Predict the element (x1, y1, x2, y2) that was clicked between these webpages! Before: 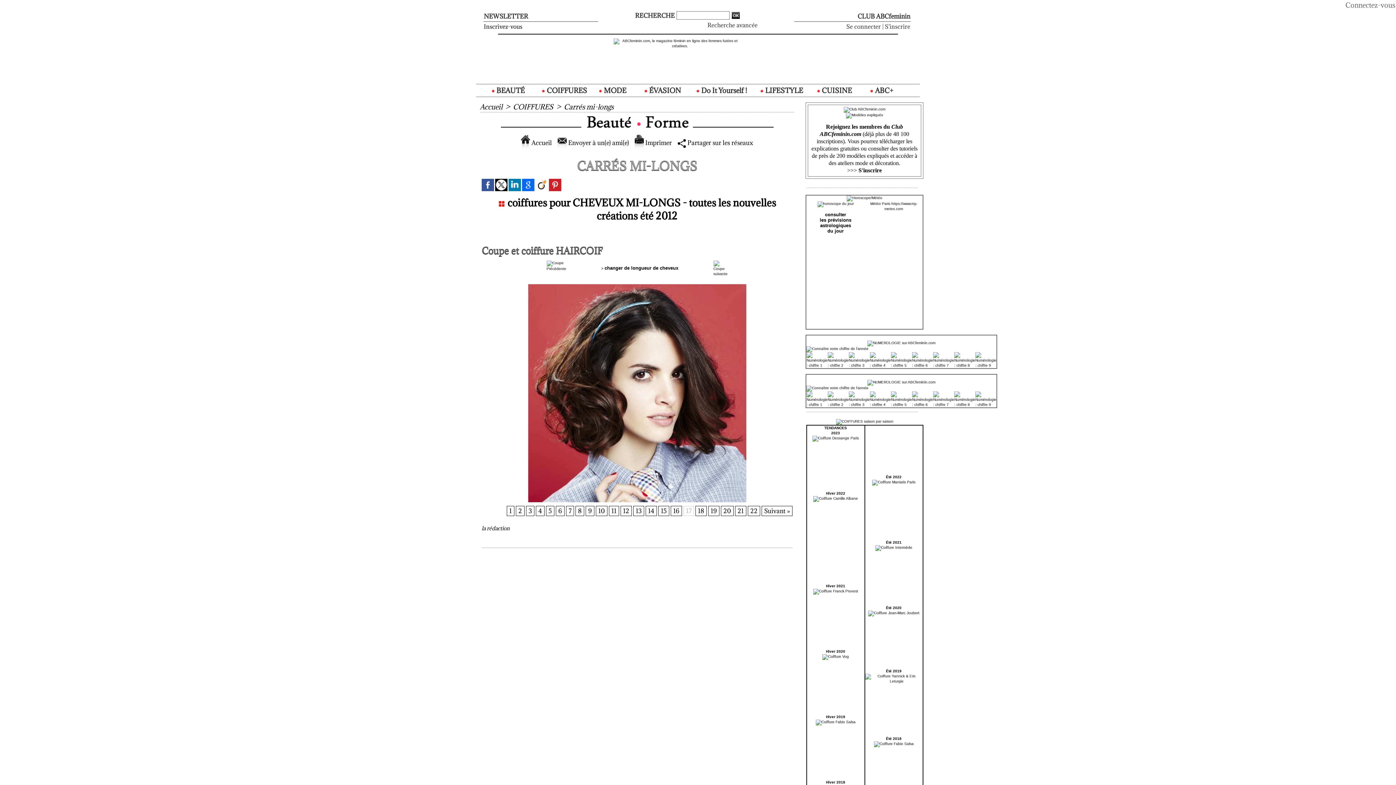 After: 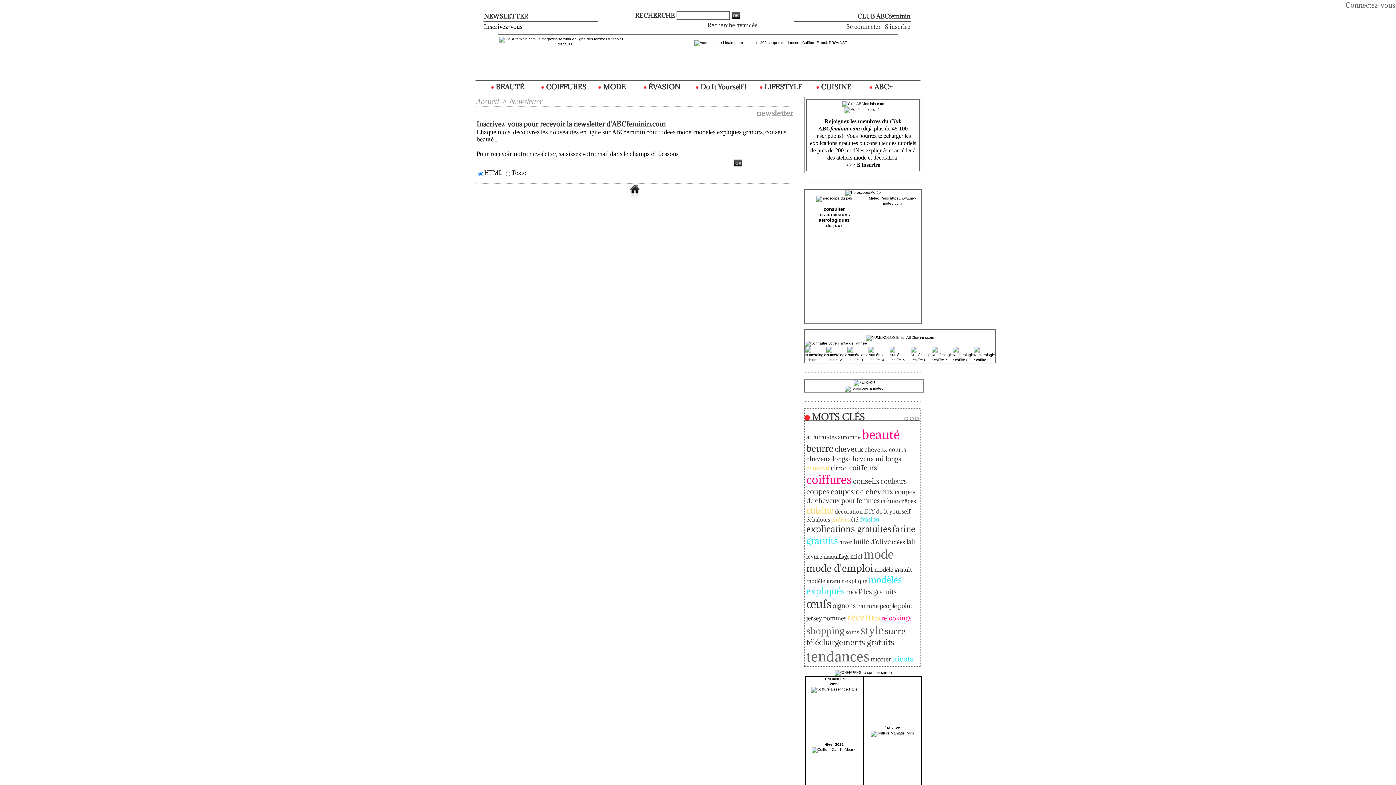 Action: label: Inscrivez-vous bbox: (484, 22, 522, 30)